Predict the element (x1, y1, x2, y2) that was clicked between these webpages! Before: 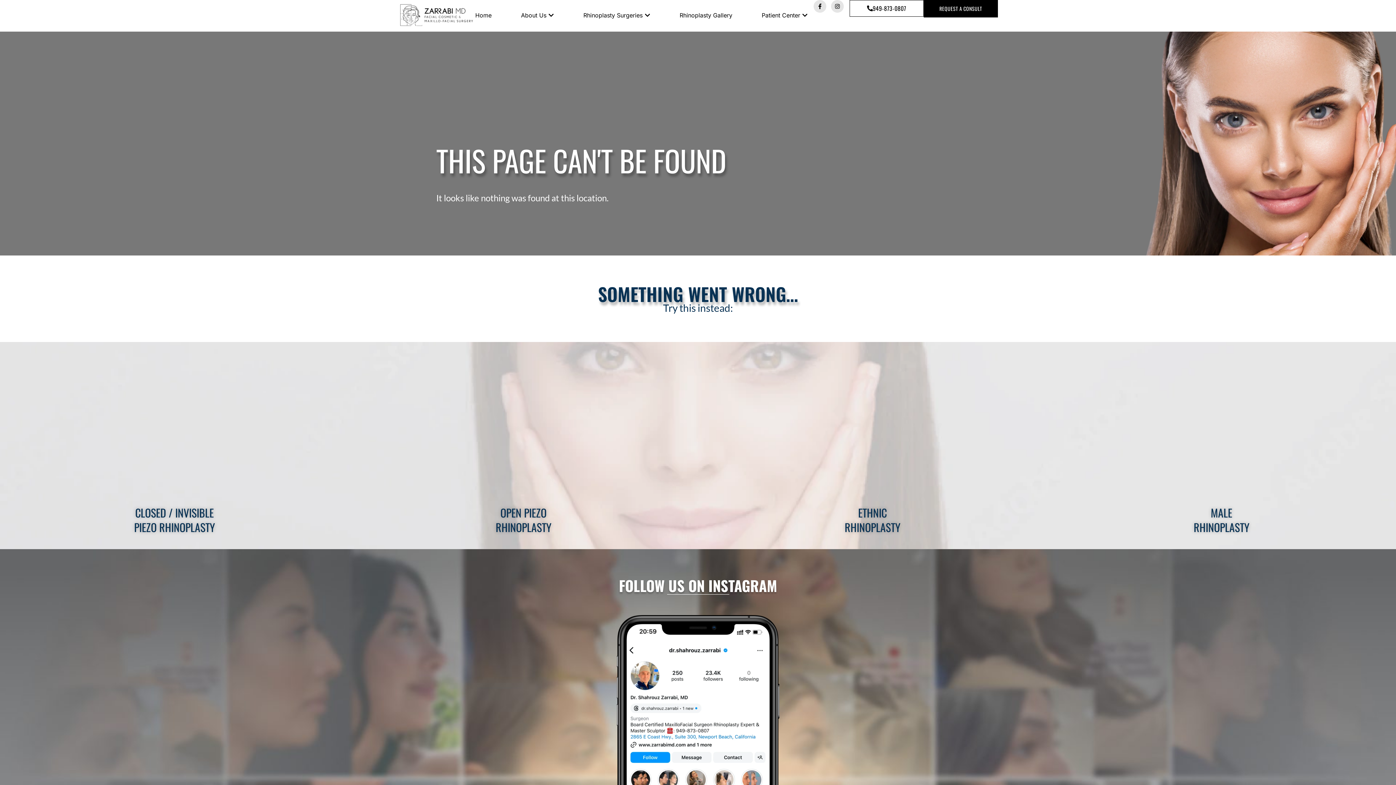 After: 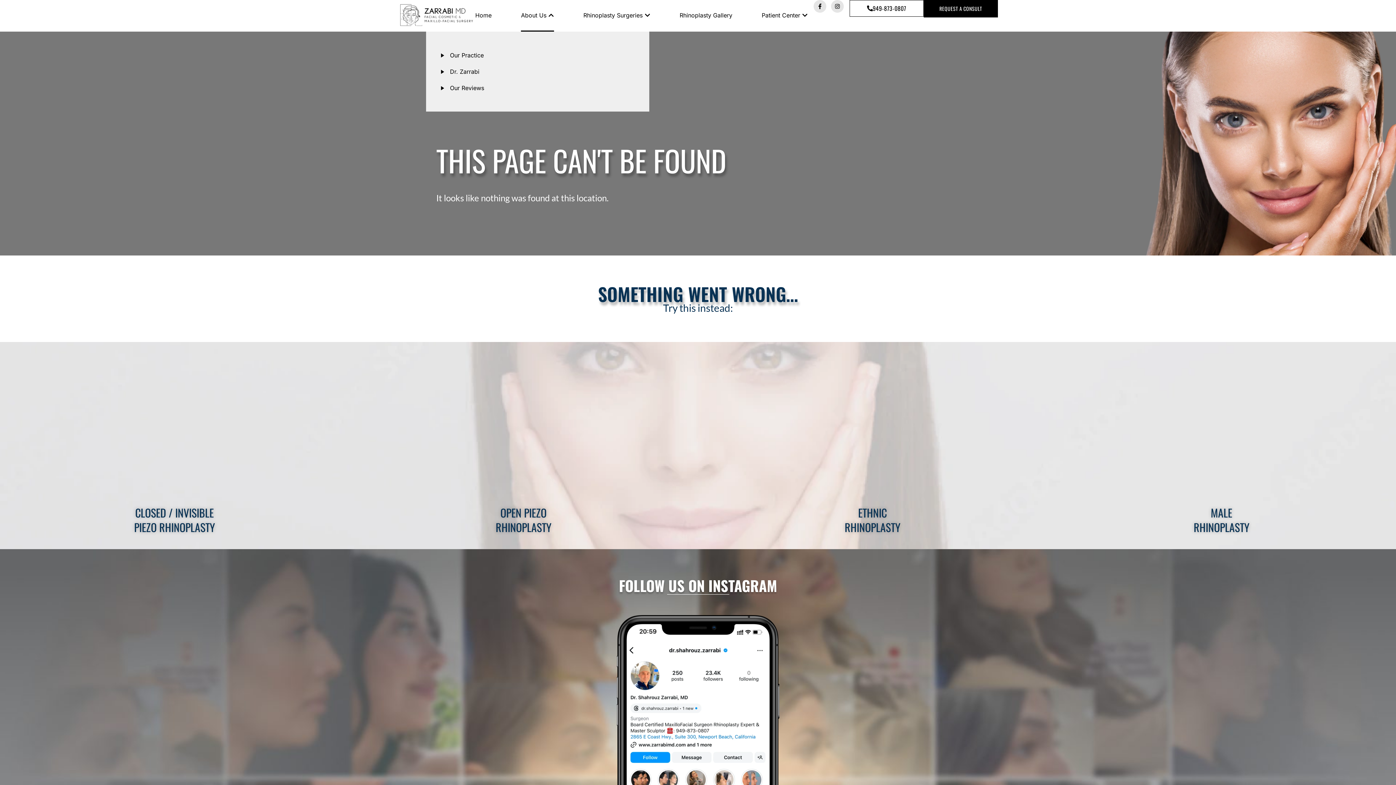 Action: label: About Us bbox: (521, 10, 546, 19)